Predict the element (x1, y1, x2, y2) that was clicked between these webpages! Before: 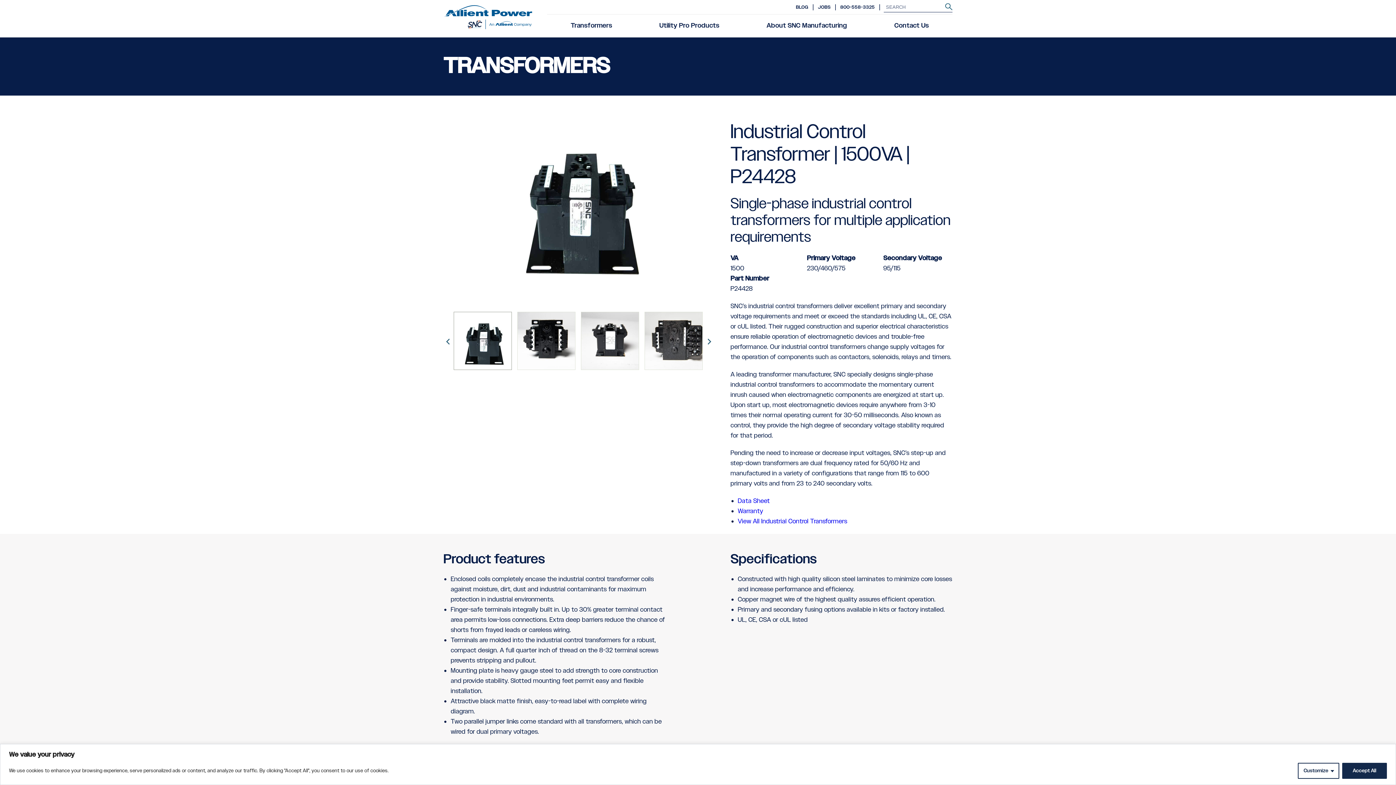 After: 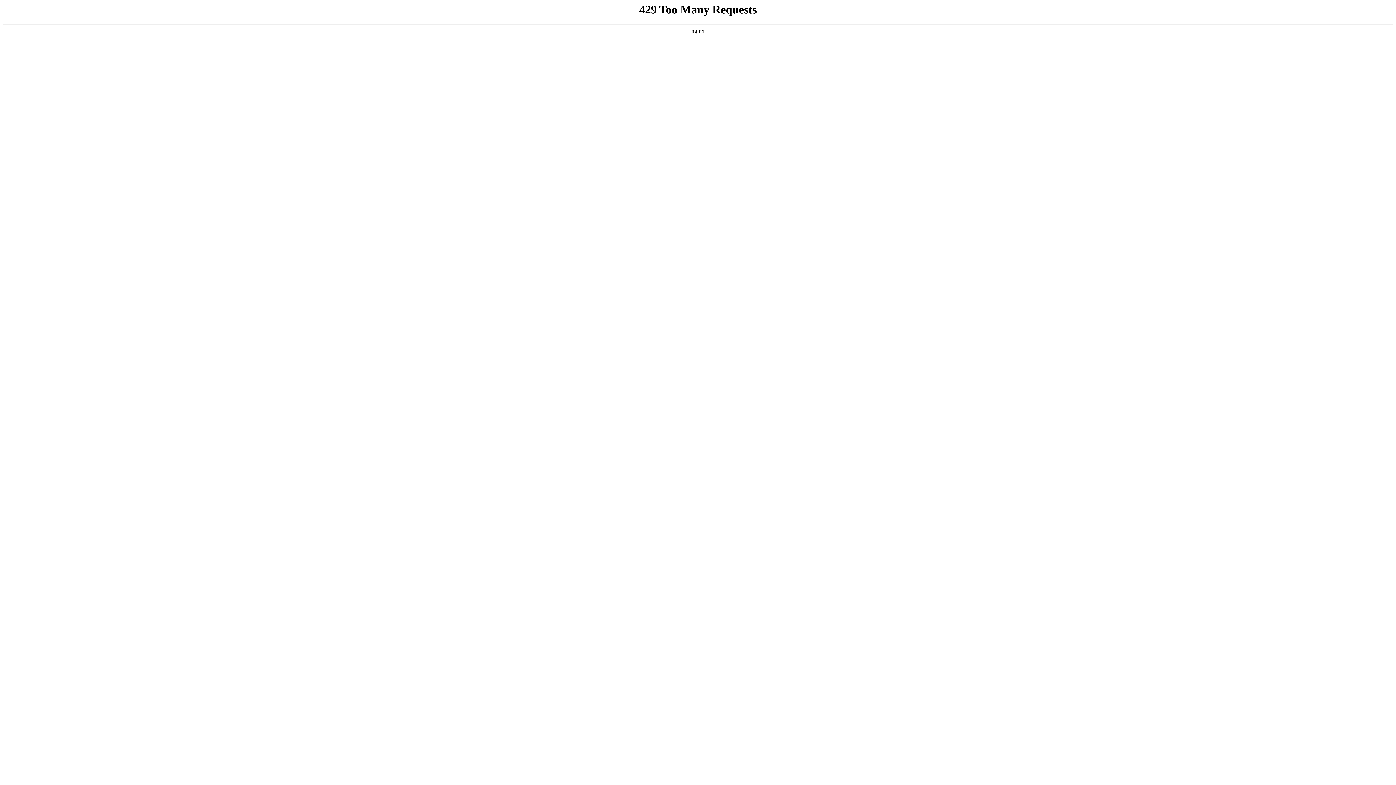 Action: label: BLOG bbox: (796, 3, 808, 10)